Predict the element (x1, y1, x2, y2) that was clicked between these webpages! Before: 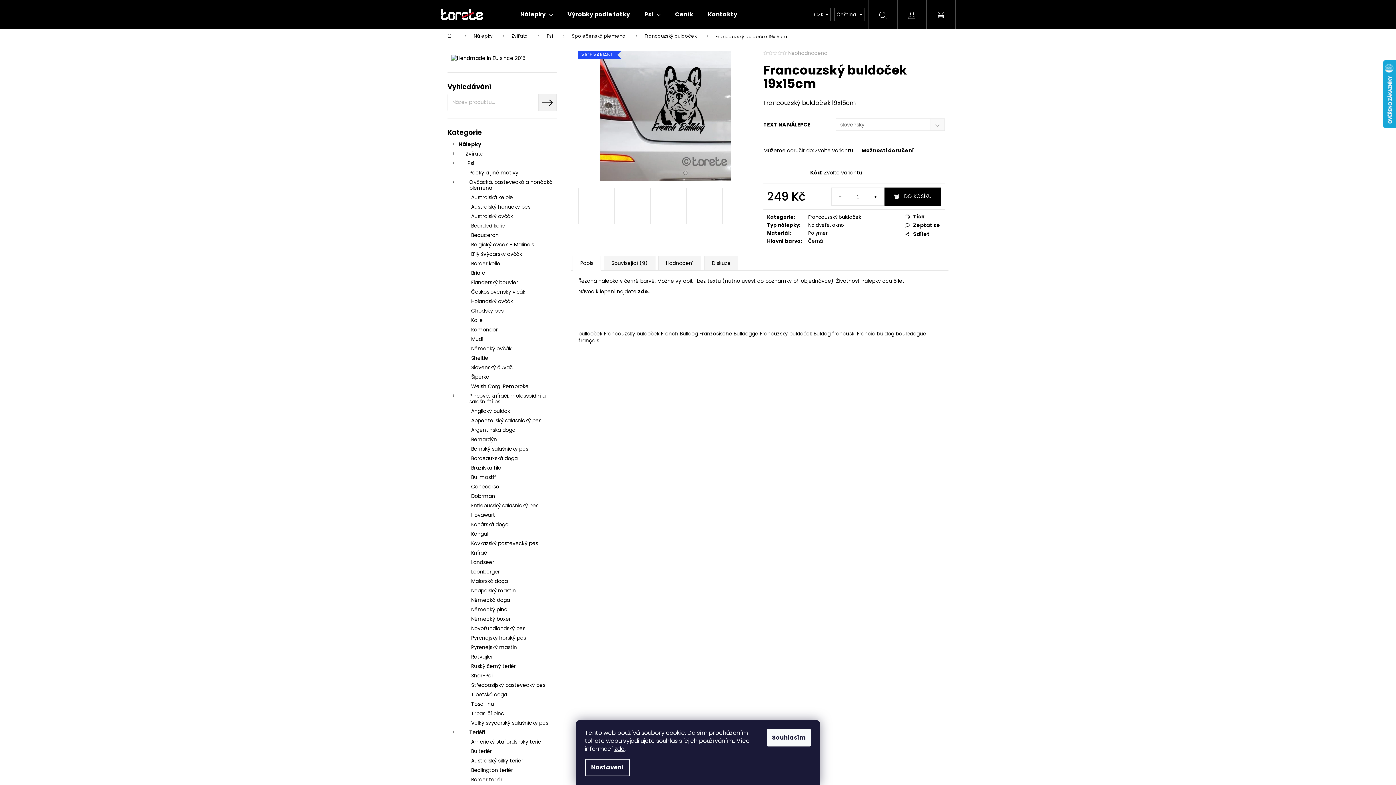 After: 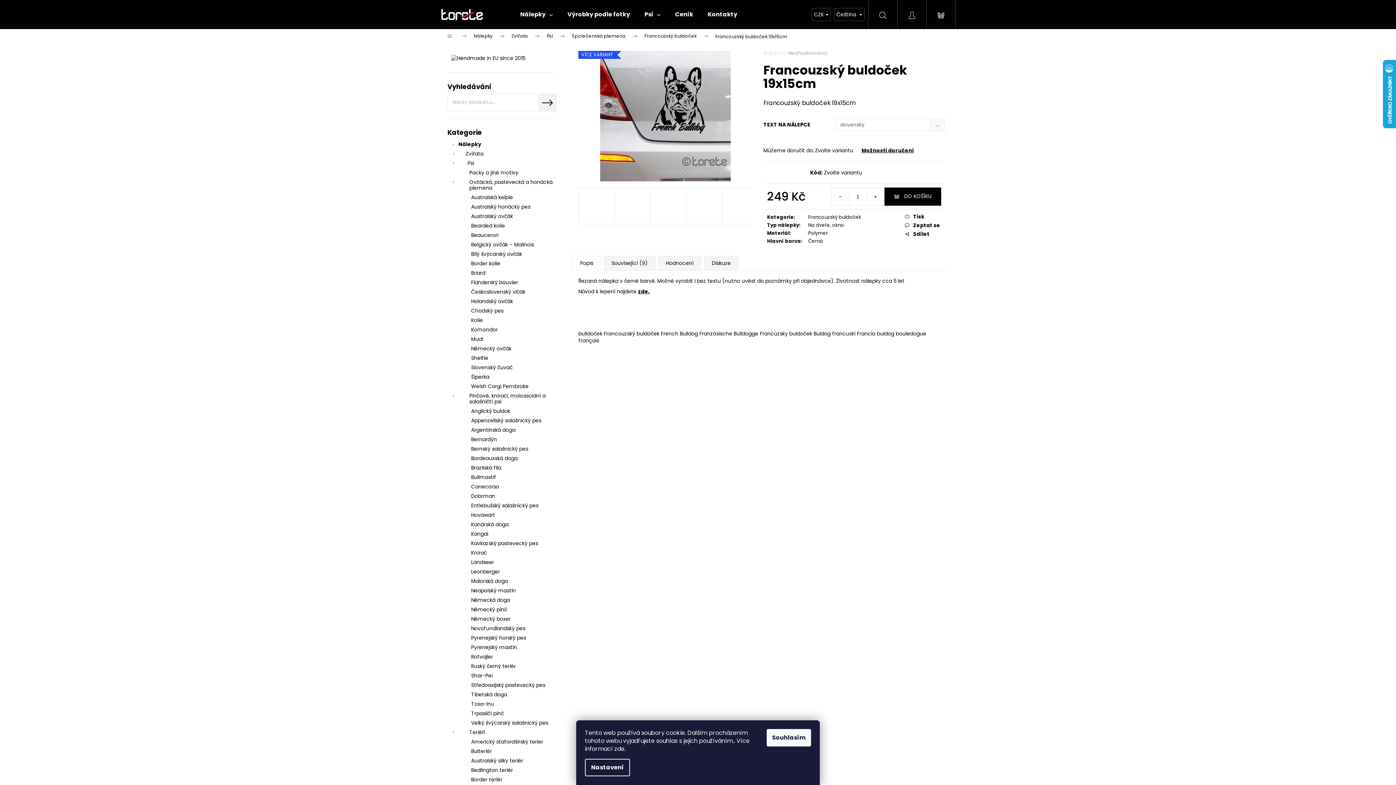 Action: bbox: (614, 745, 624, 753) label: zde